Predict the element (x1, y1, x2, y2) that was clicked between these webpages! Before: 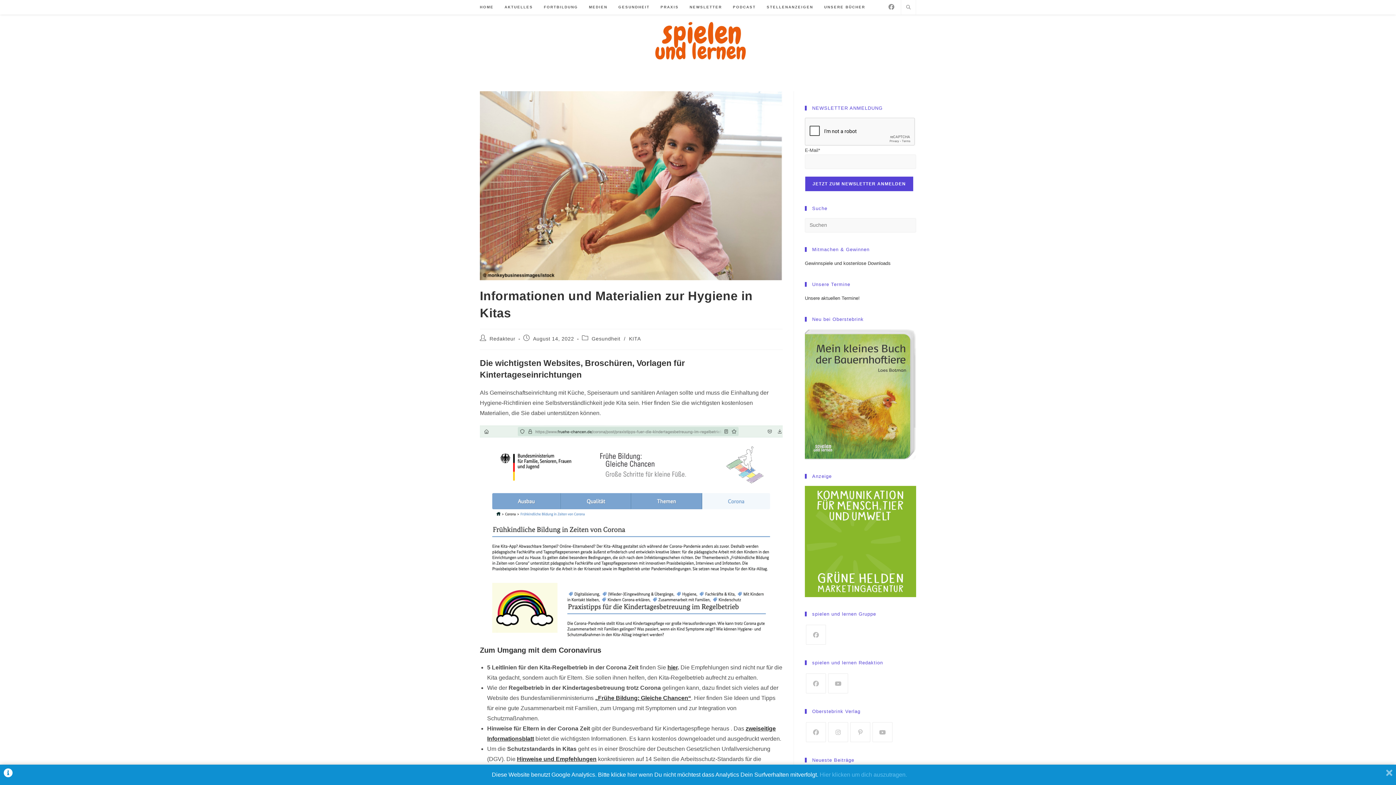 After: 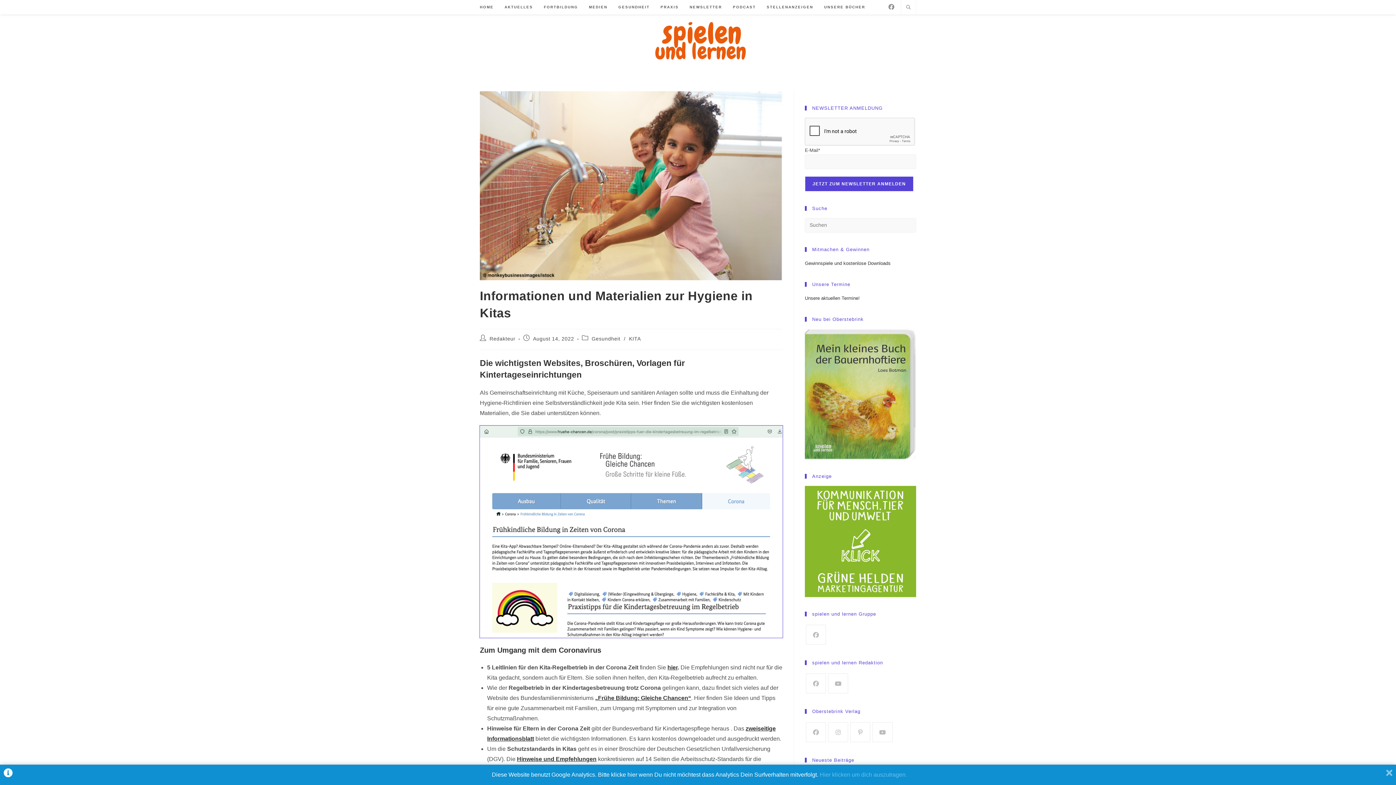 Action: bbox: (480, 425, 782, 638)